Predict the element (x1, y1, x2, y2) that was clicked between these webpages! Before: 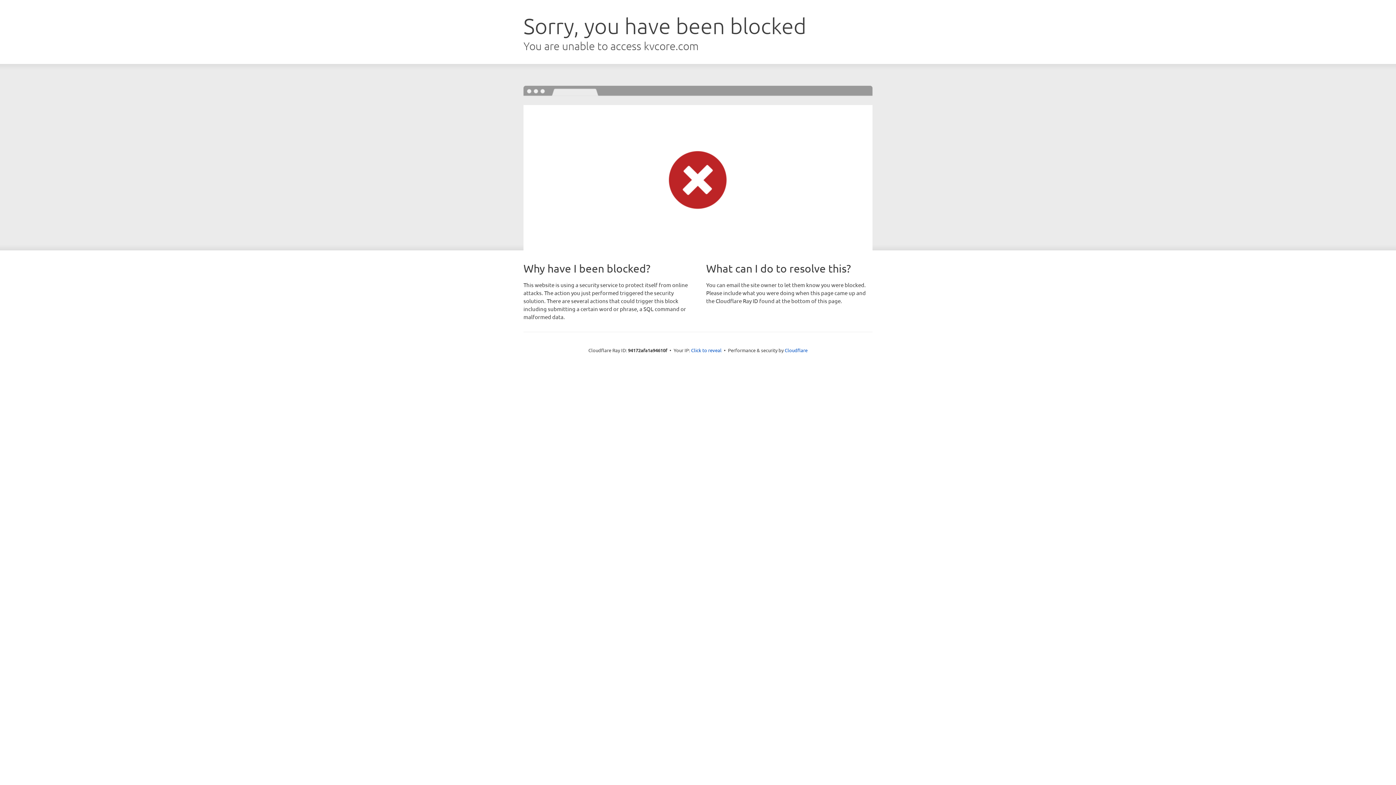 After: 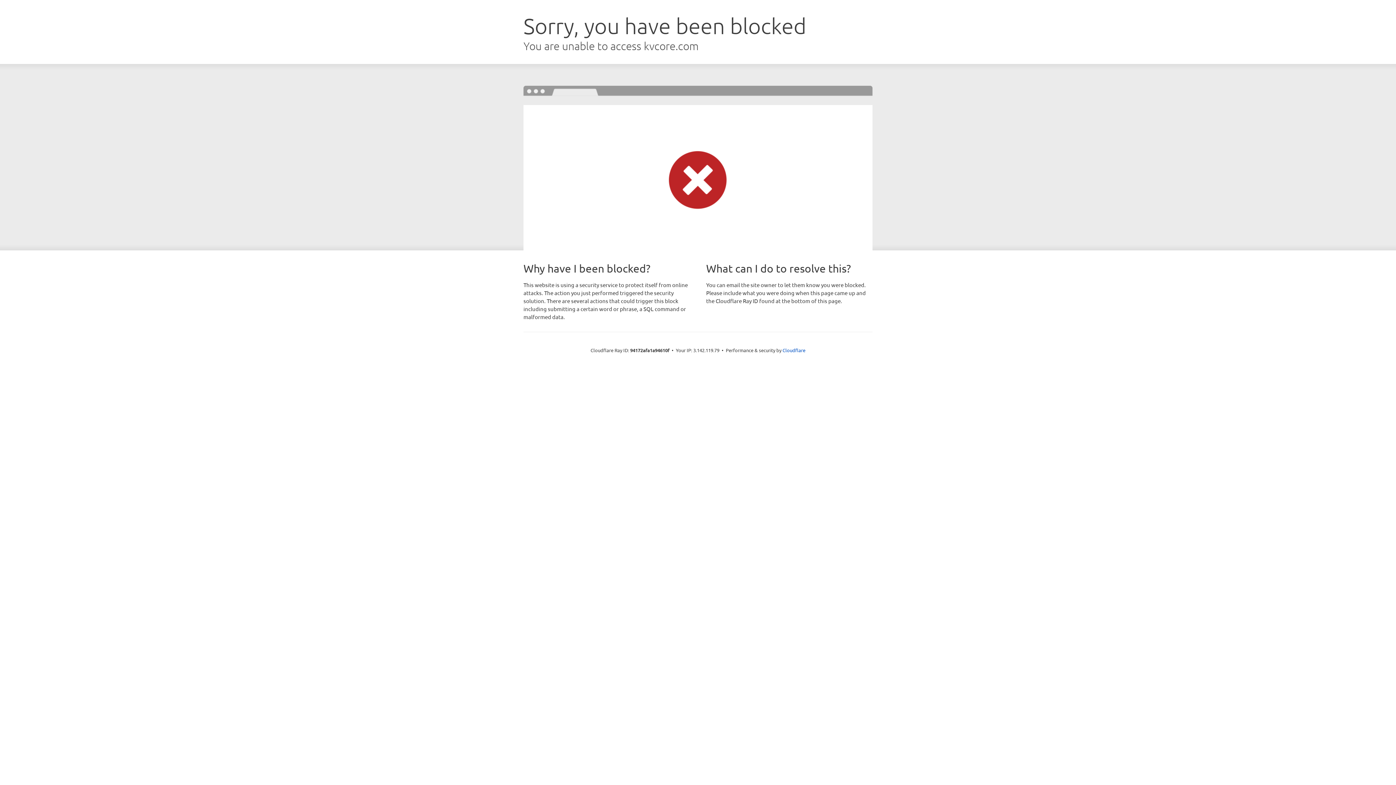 Action: label: Click to reveal bbox: (691, 346, 721, 353)